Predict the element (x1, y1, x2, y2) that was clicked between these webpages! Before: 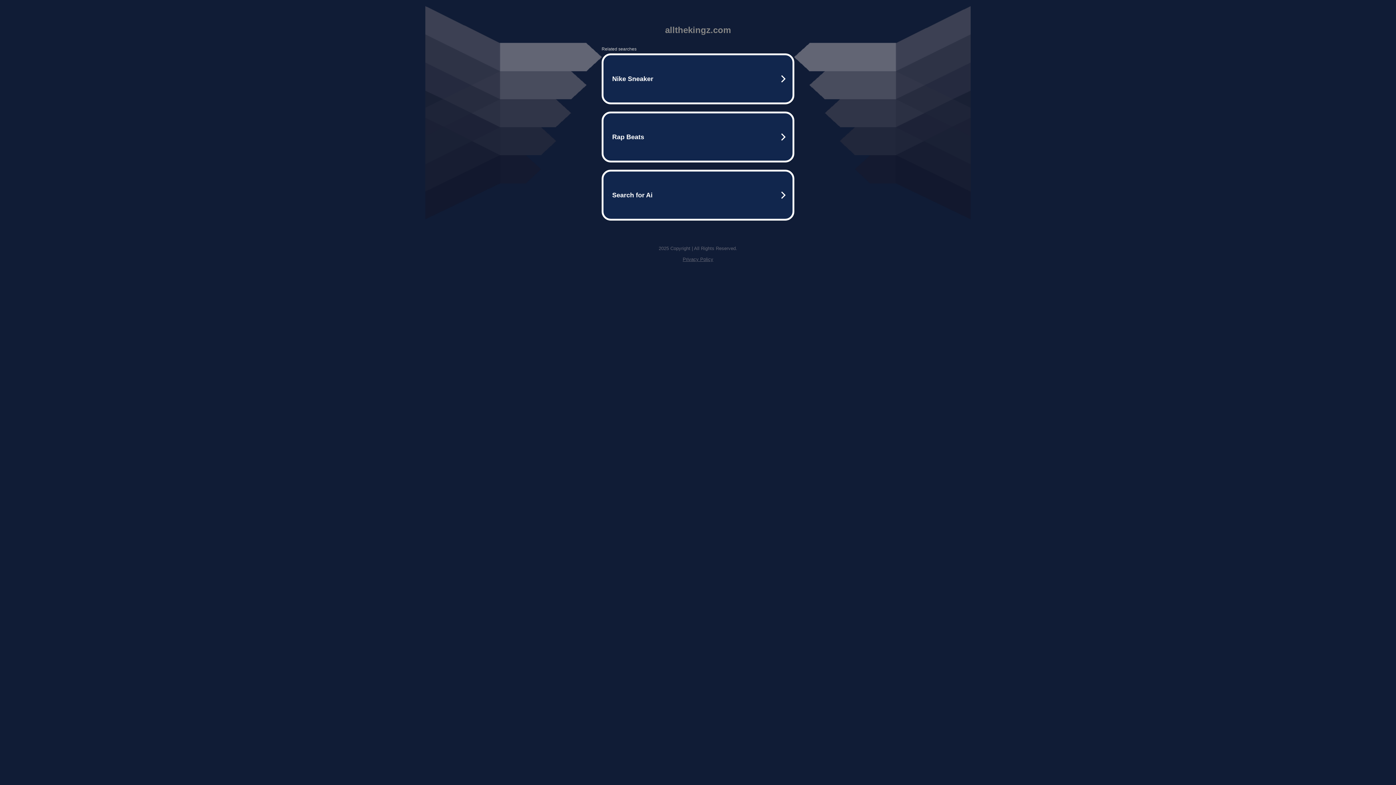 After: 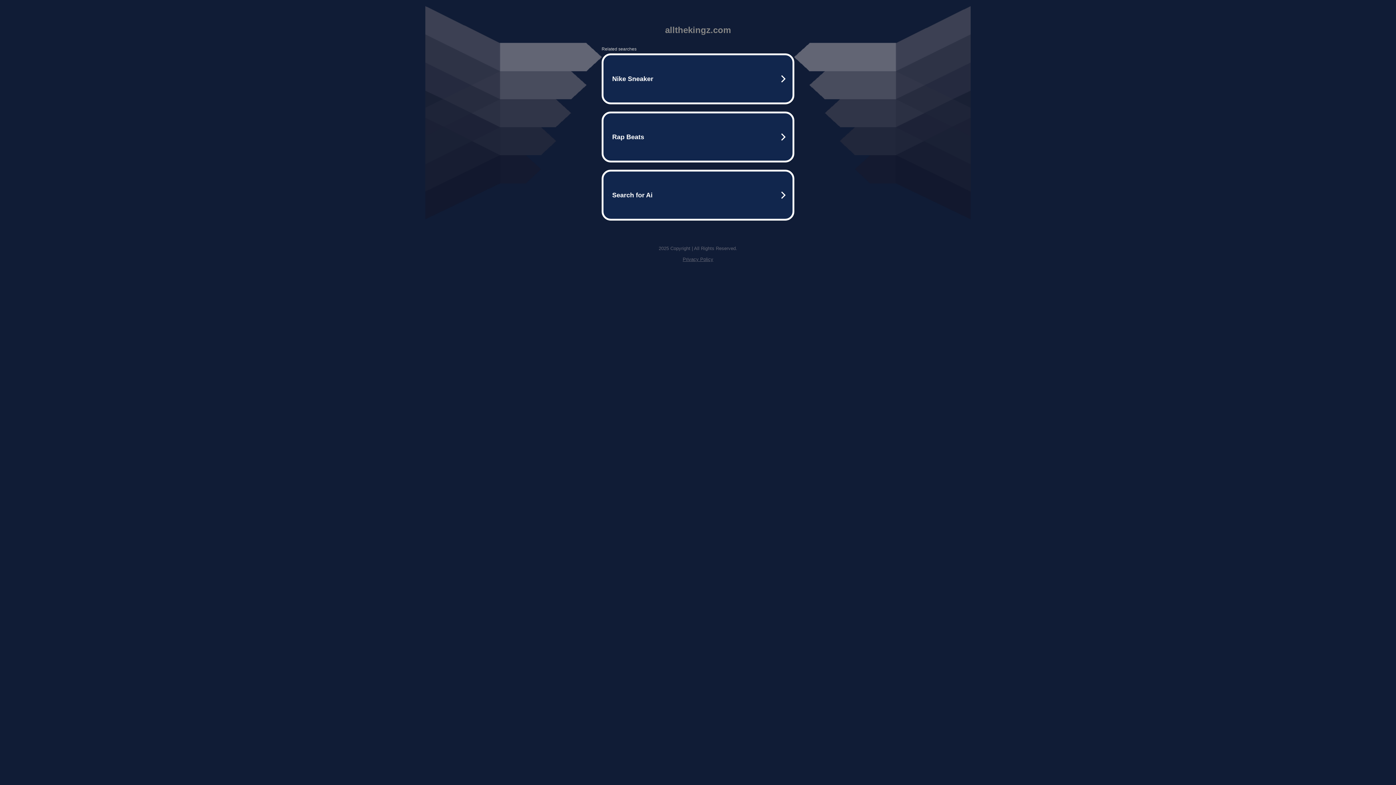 Action: bbox: (682, 256, 713, 262) label: Privacy Policy